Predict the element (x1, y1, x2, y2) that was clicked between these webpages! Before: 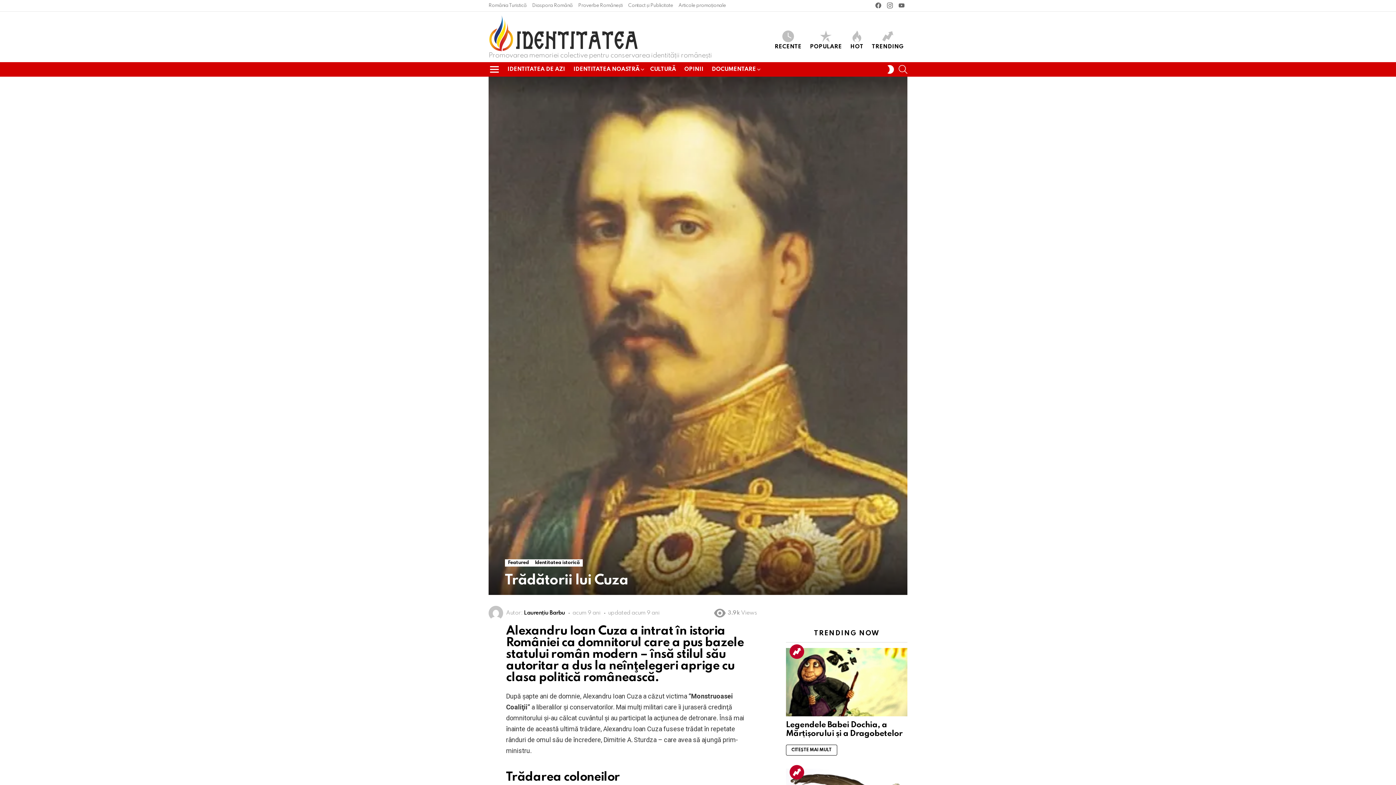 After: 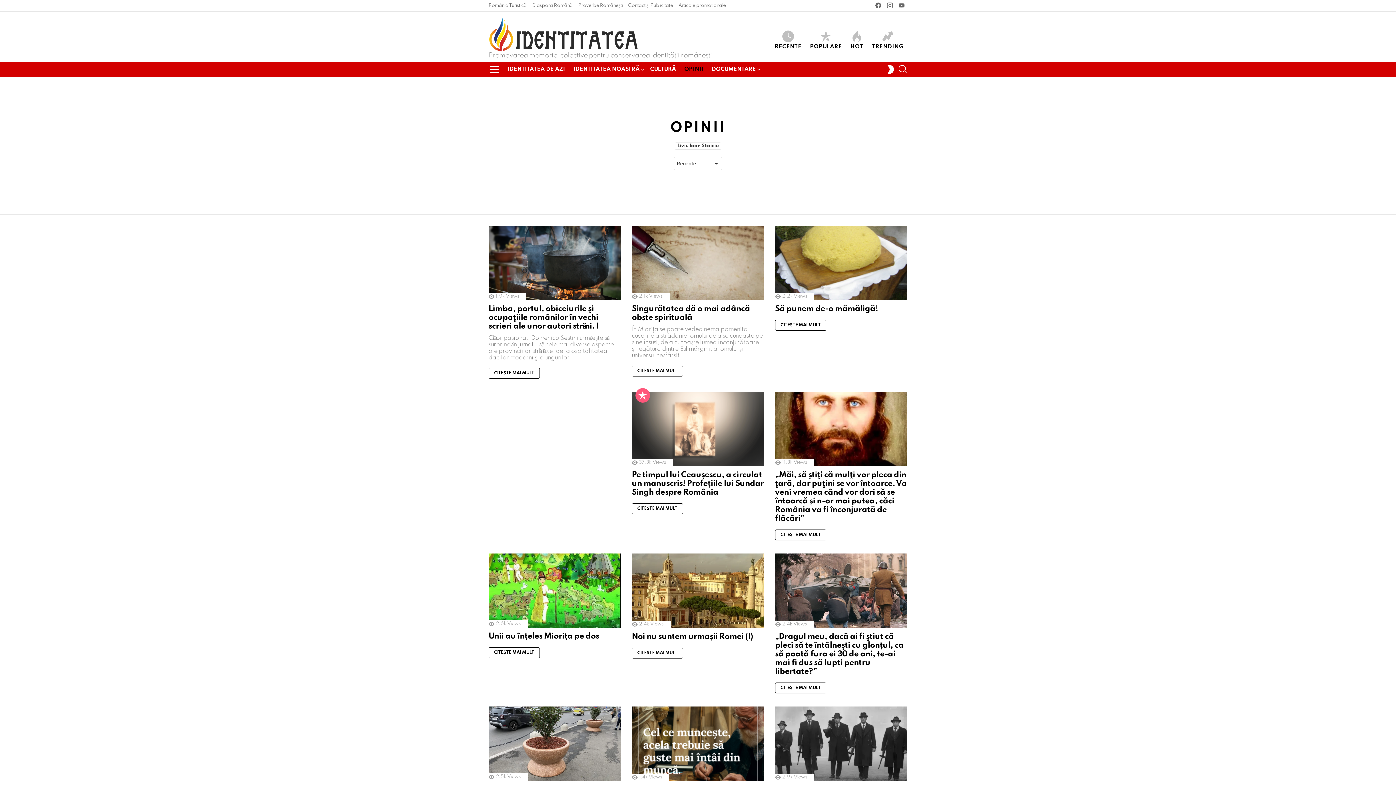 Action: bbox: (680, 64, 707, 74) label: OPINII